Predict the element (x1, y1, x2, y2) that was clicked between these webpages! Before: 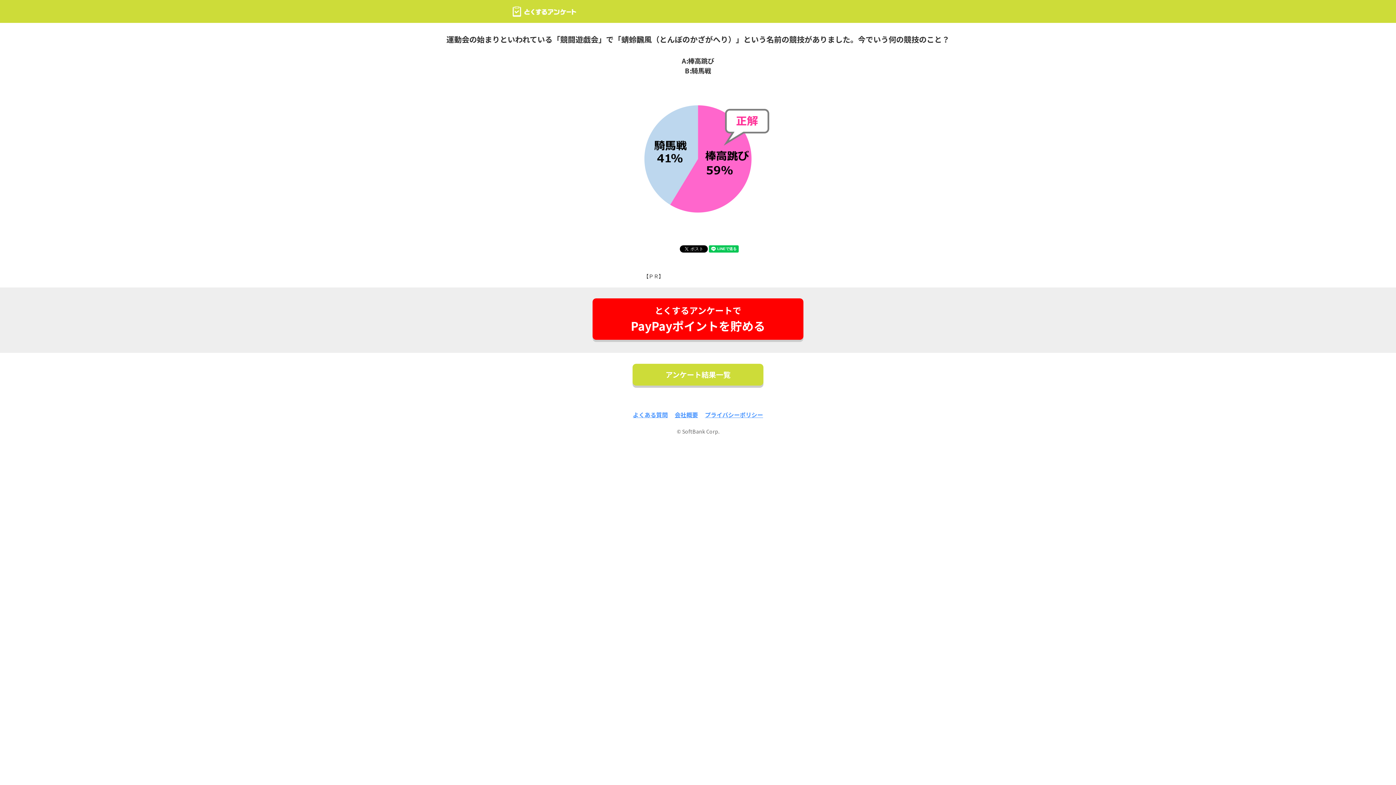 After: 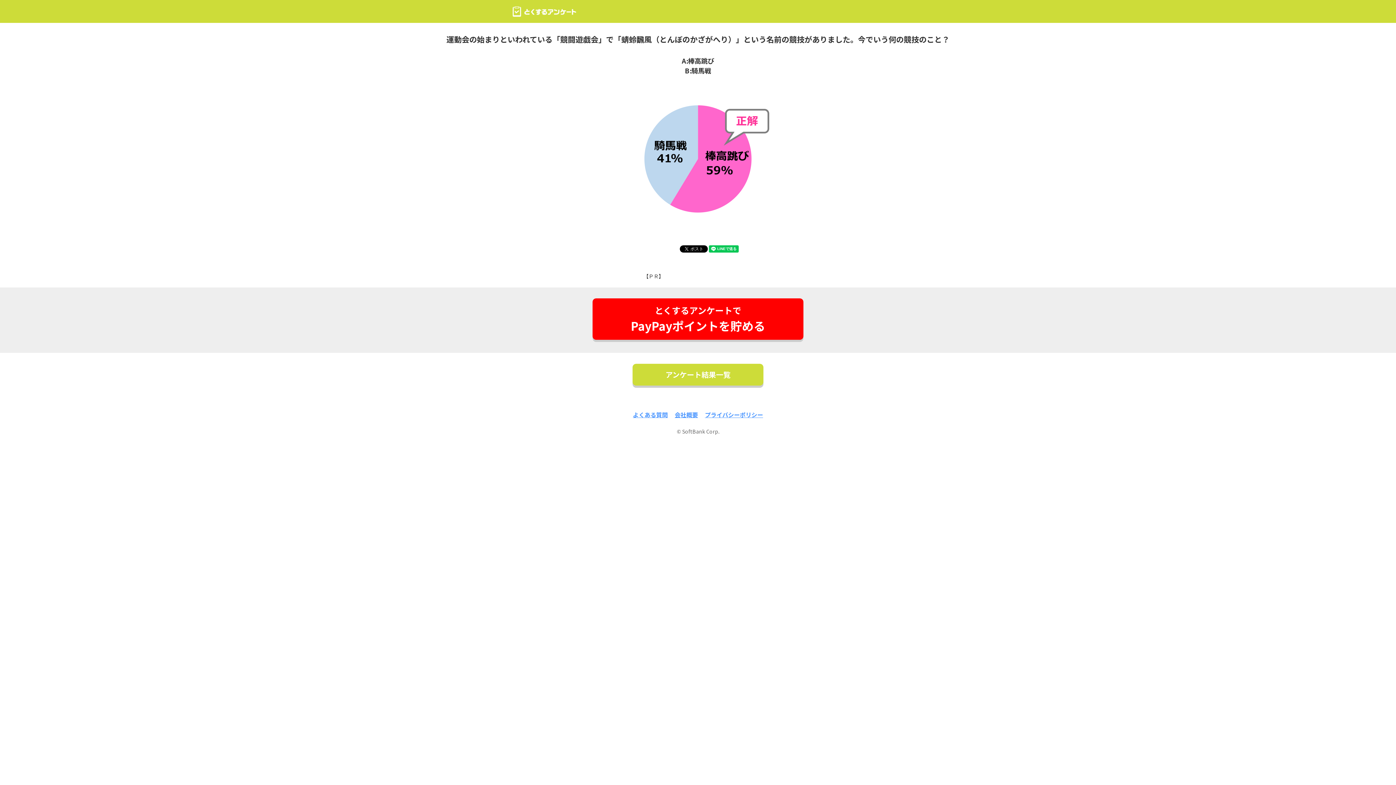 Action: bbox: (512, 5, 577, 12)